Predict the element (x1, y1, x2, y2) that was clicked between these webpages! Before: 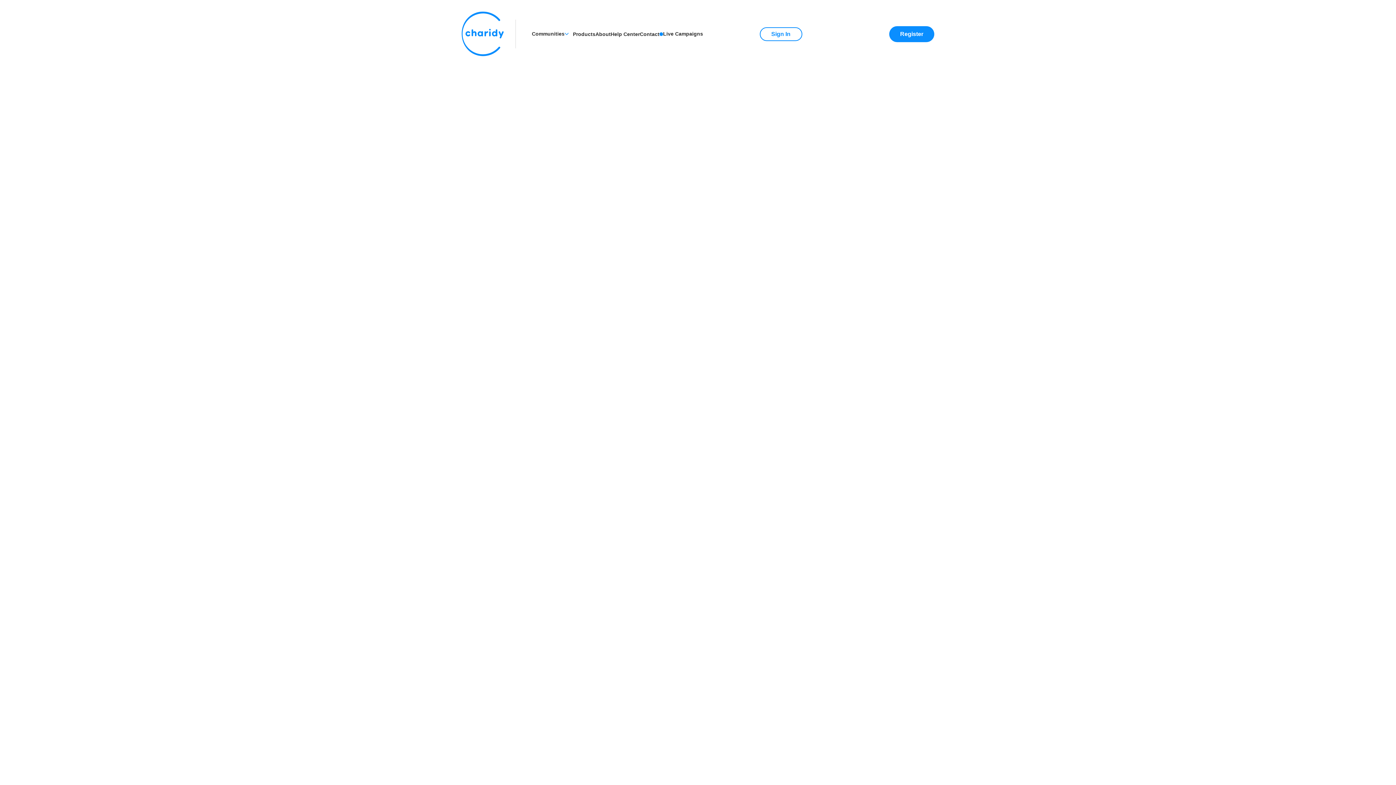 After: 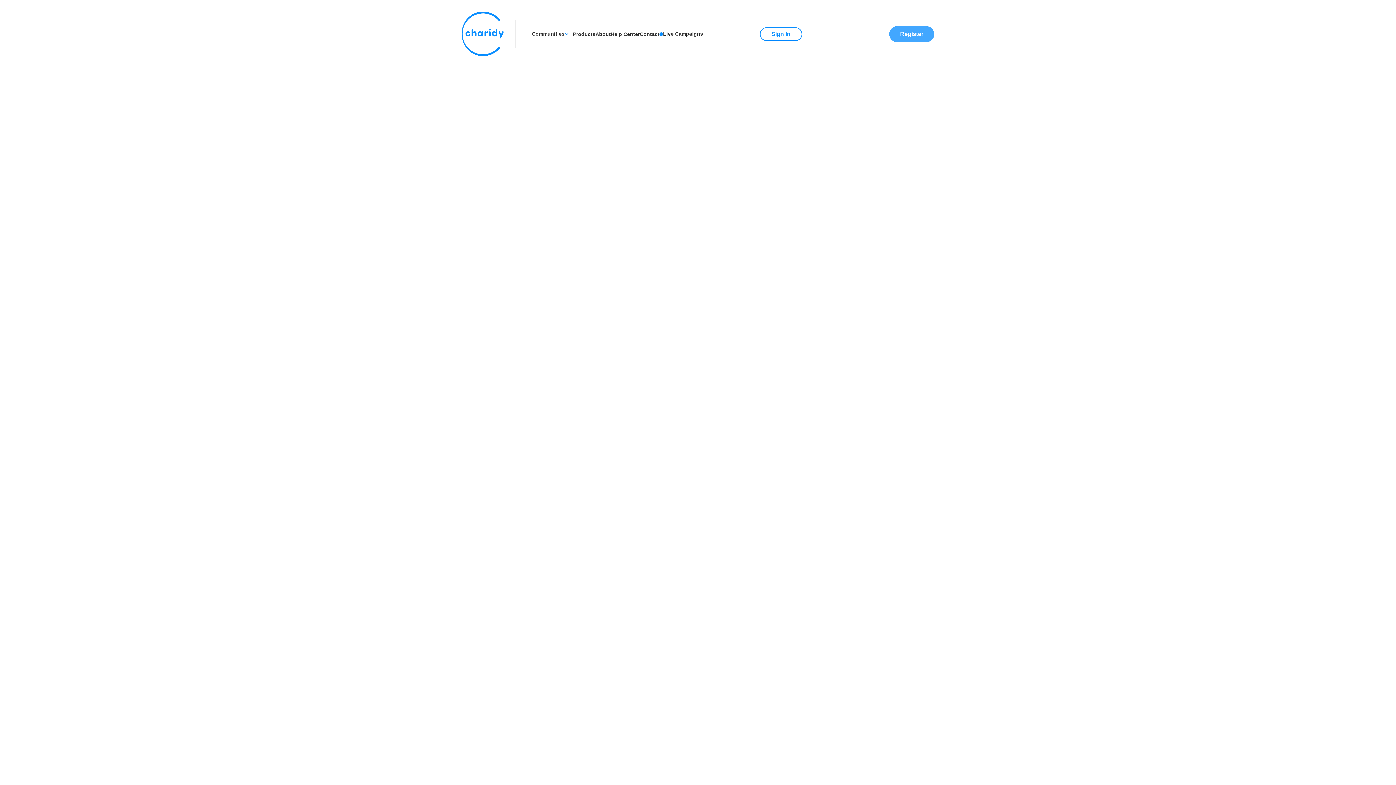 Action: label: Register bbox: (889, 26, 934, 42)